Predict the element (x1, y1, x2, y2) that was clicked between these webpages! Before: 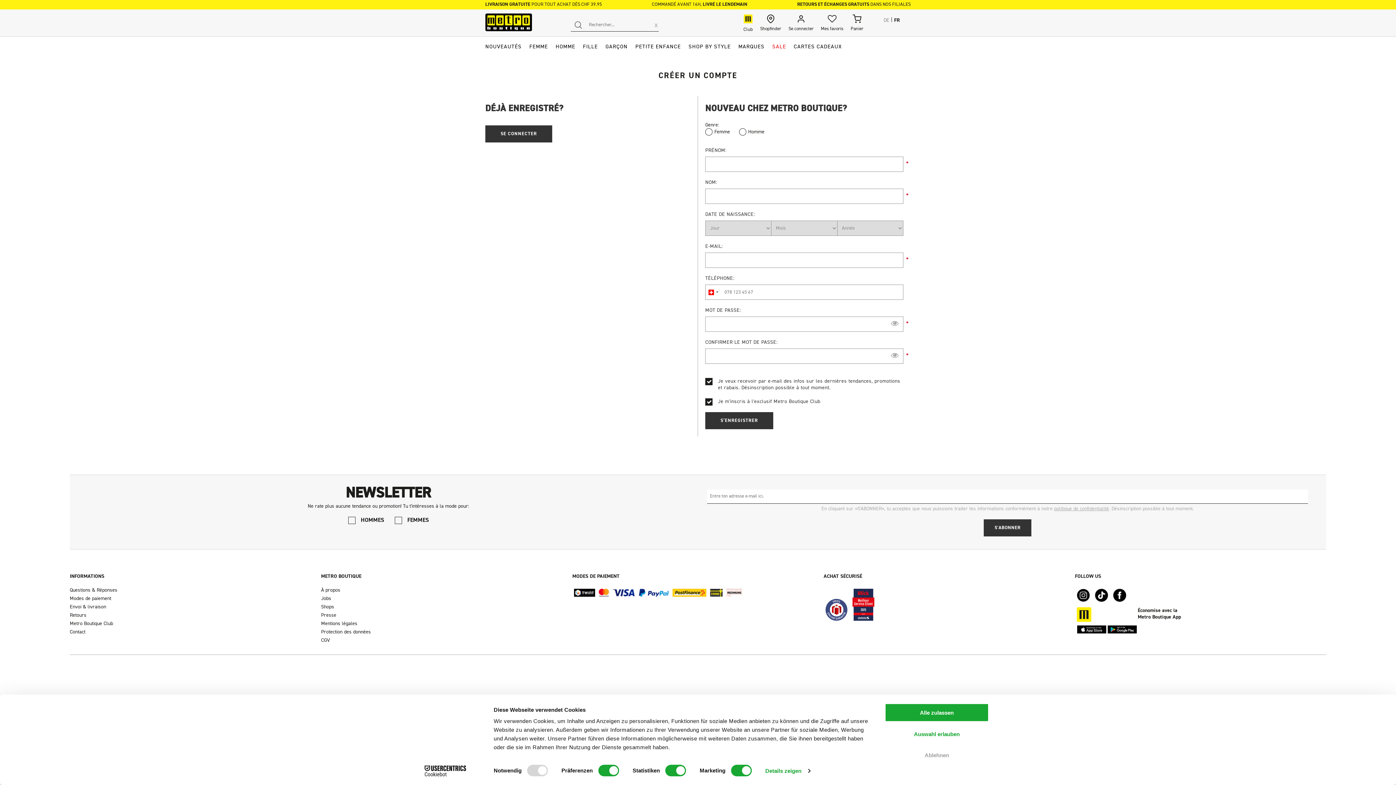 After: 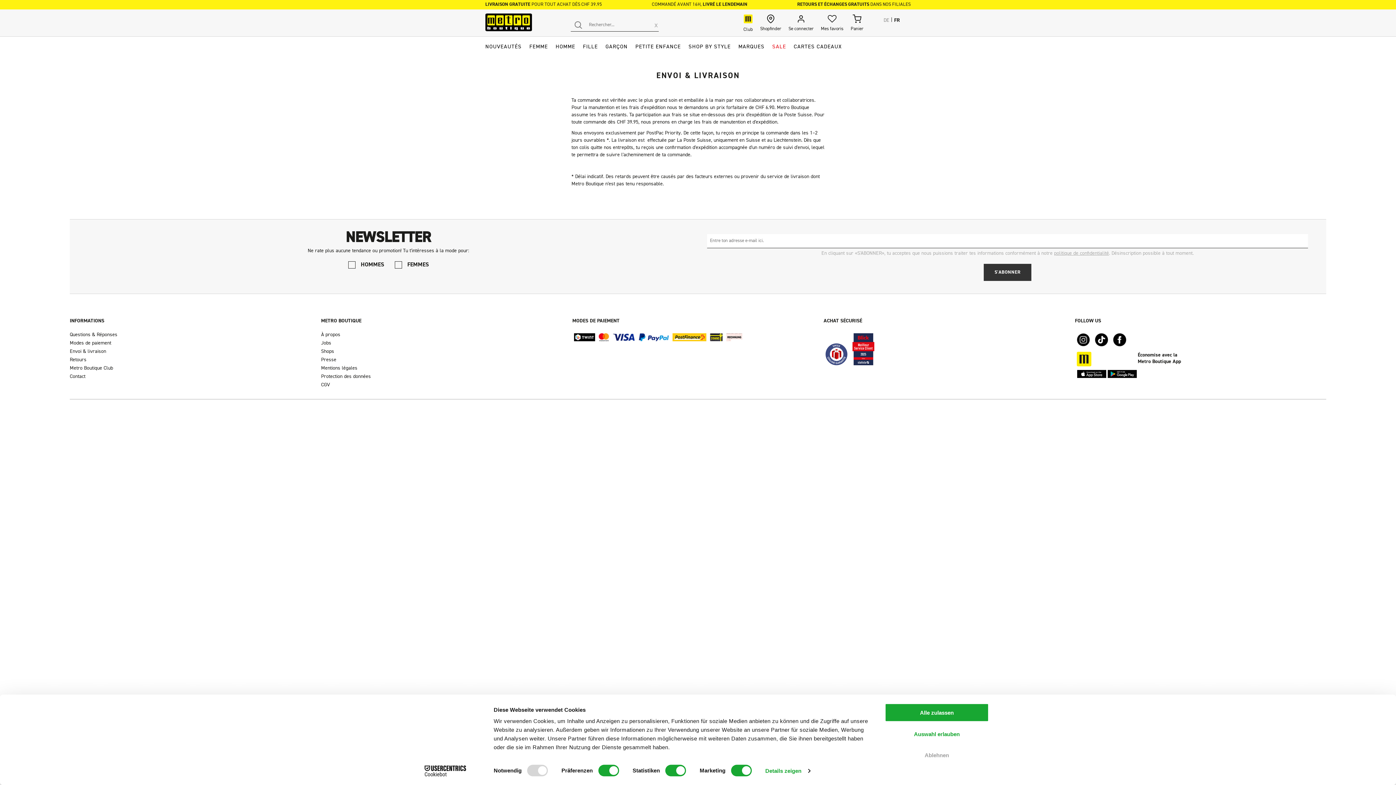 Action: label: LIVRAISON GRATUITE POUR TOUT ACHAT DÈS CHF 39.95 bbox: (485, 2, 602, 6)